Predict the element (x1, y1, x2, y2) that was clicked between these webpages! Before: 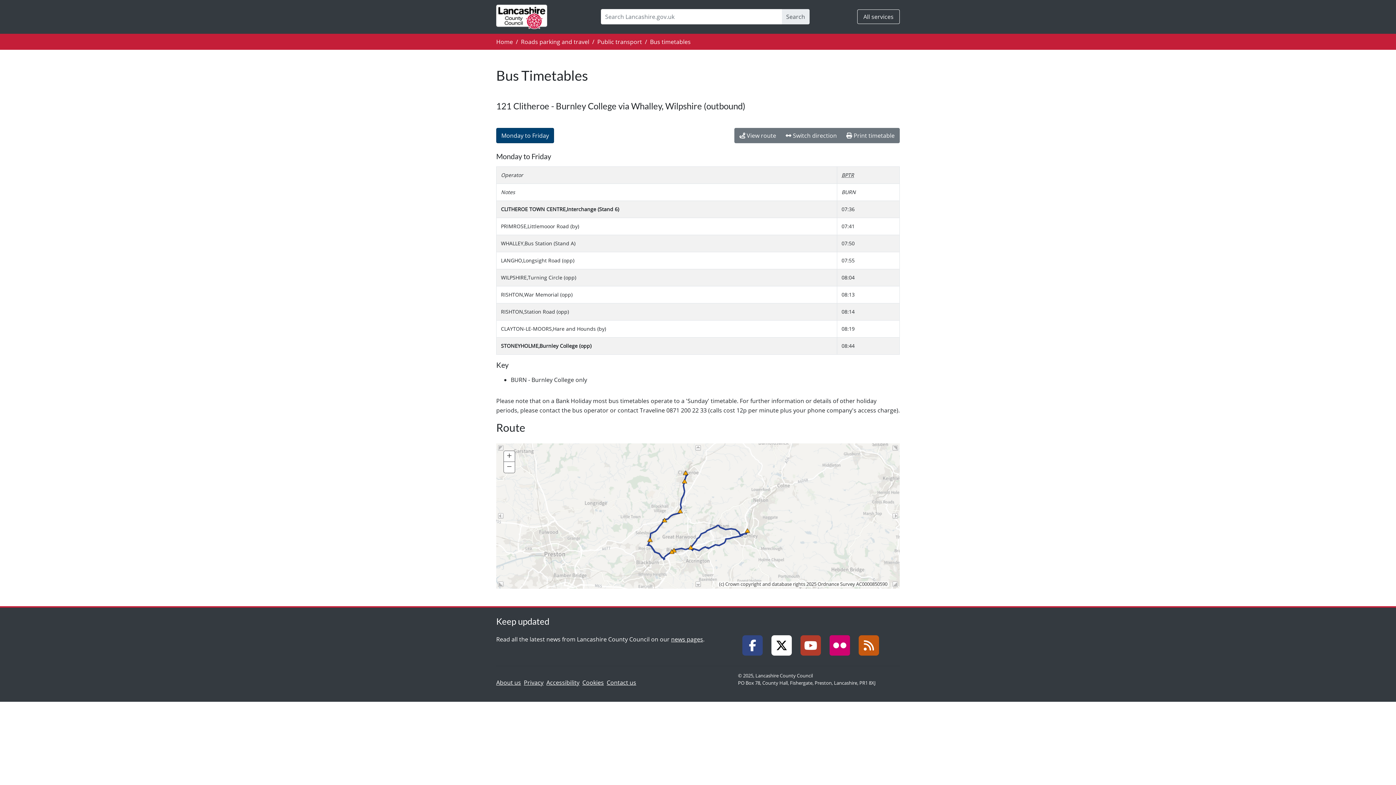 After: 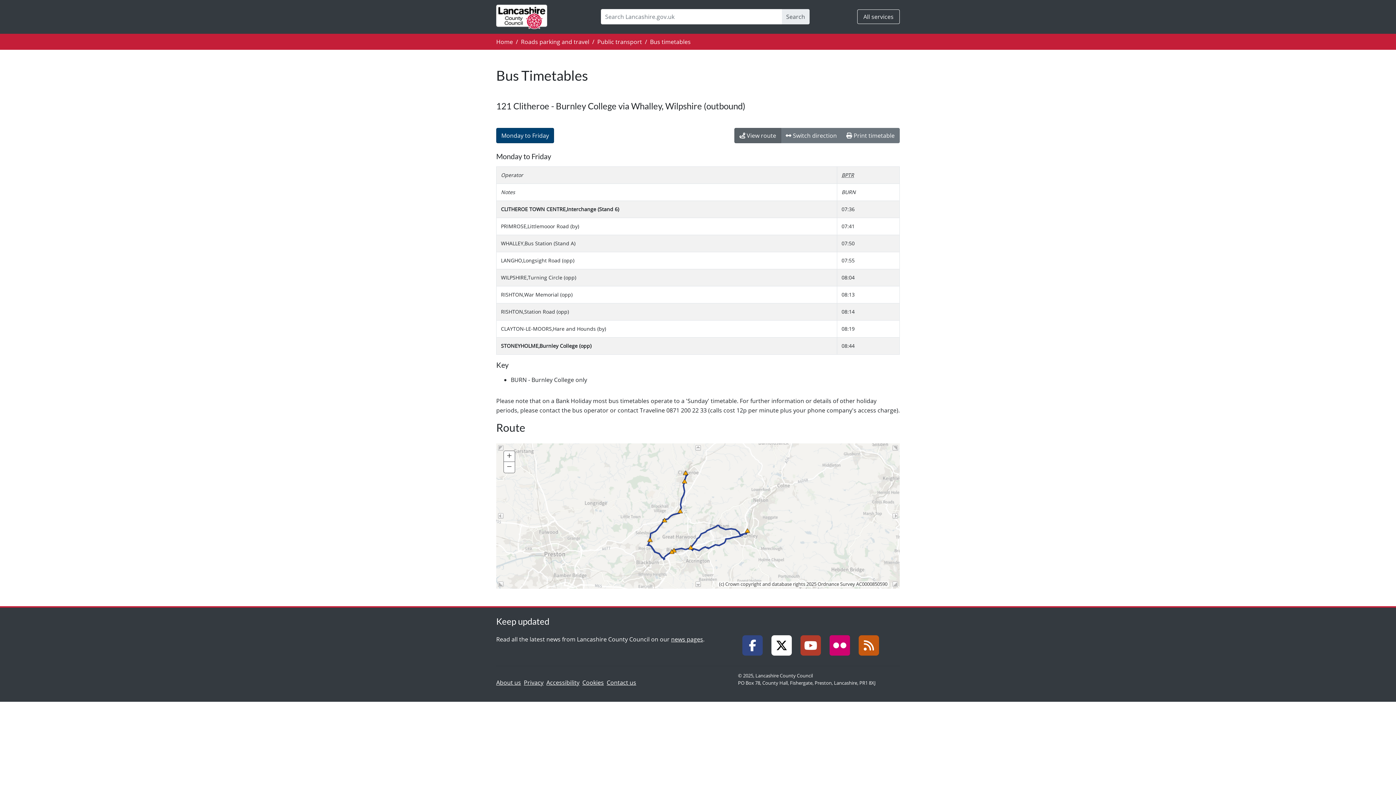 Action: label:  View route bbox: (734, 127, 781, 143)